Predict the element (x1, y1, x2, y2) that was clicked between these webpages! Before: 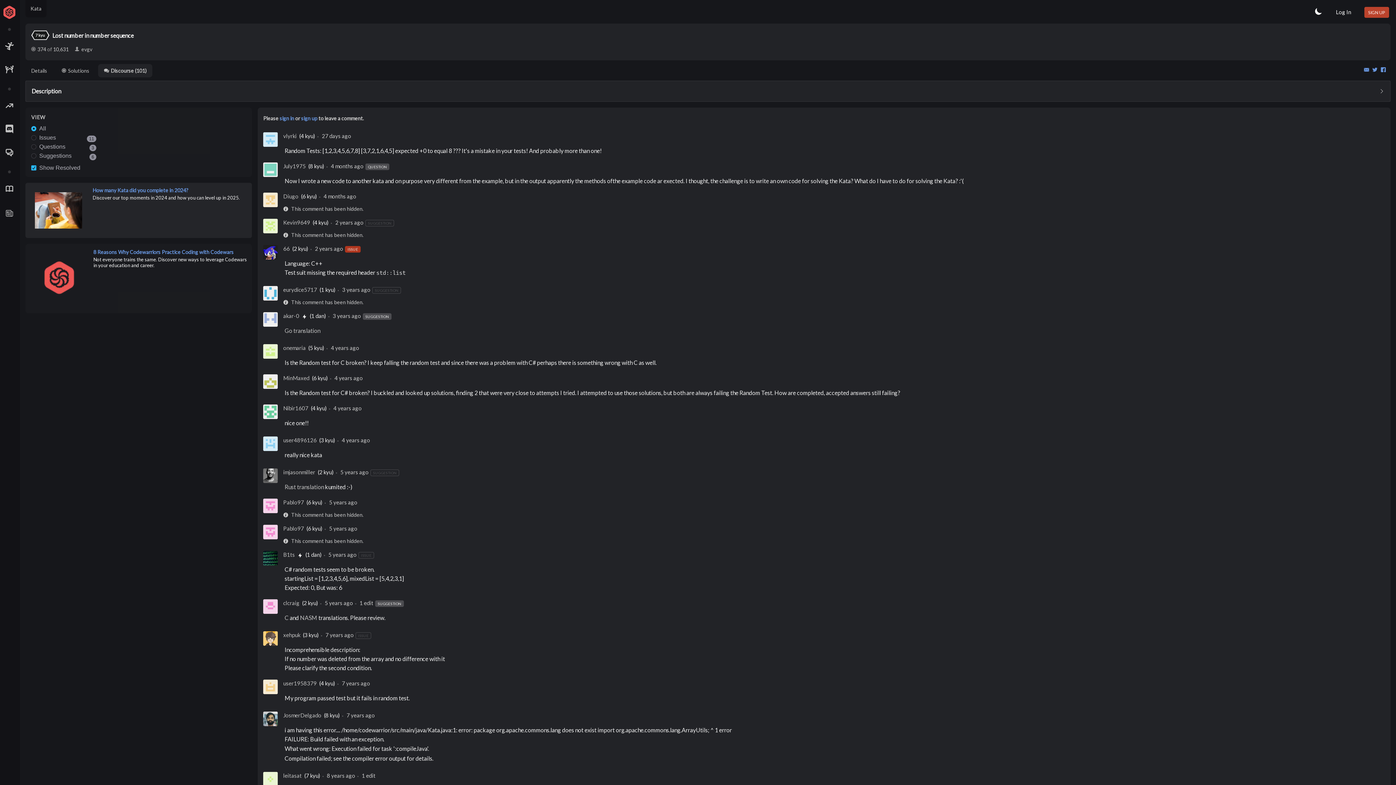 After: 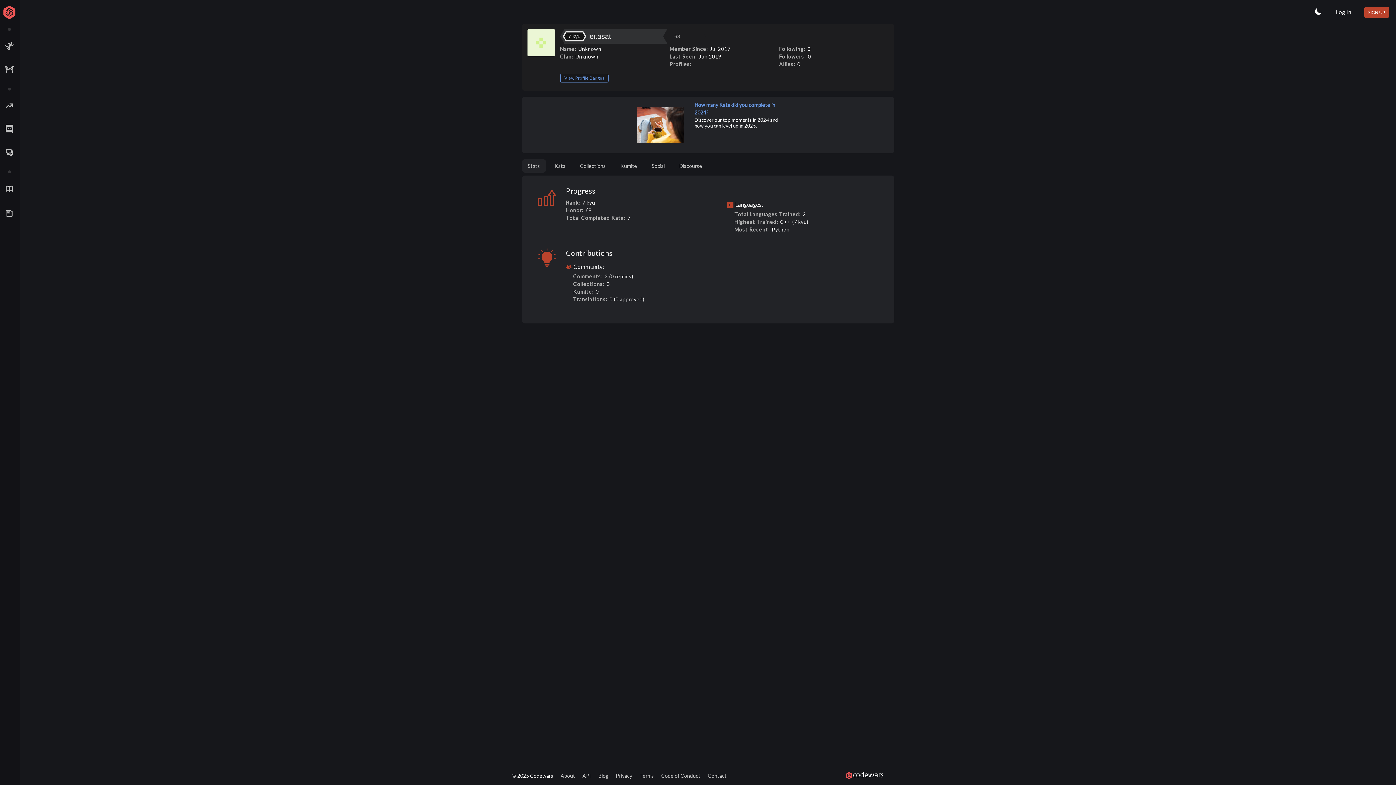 Action: label: leitasat bbox: (283, 772, 301, 779)